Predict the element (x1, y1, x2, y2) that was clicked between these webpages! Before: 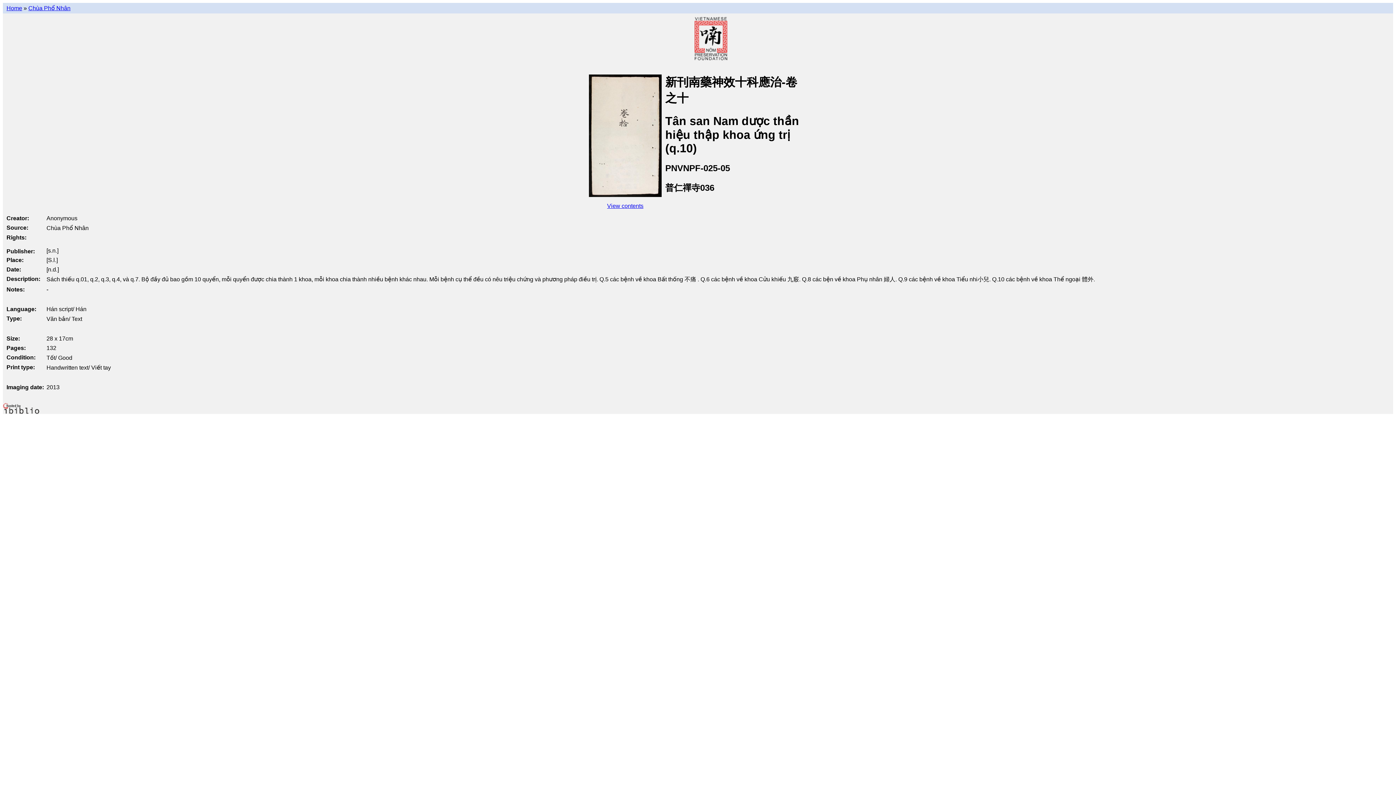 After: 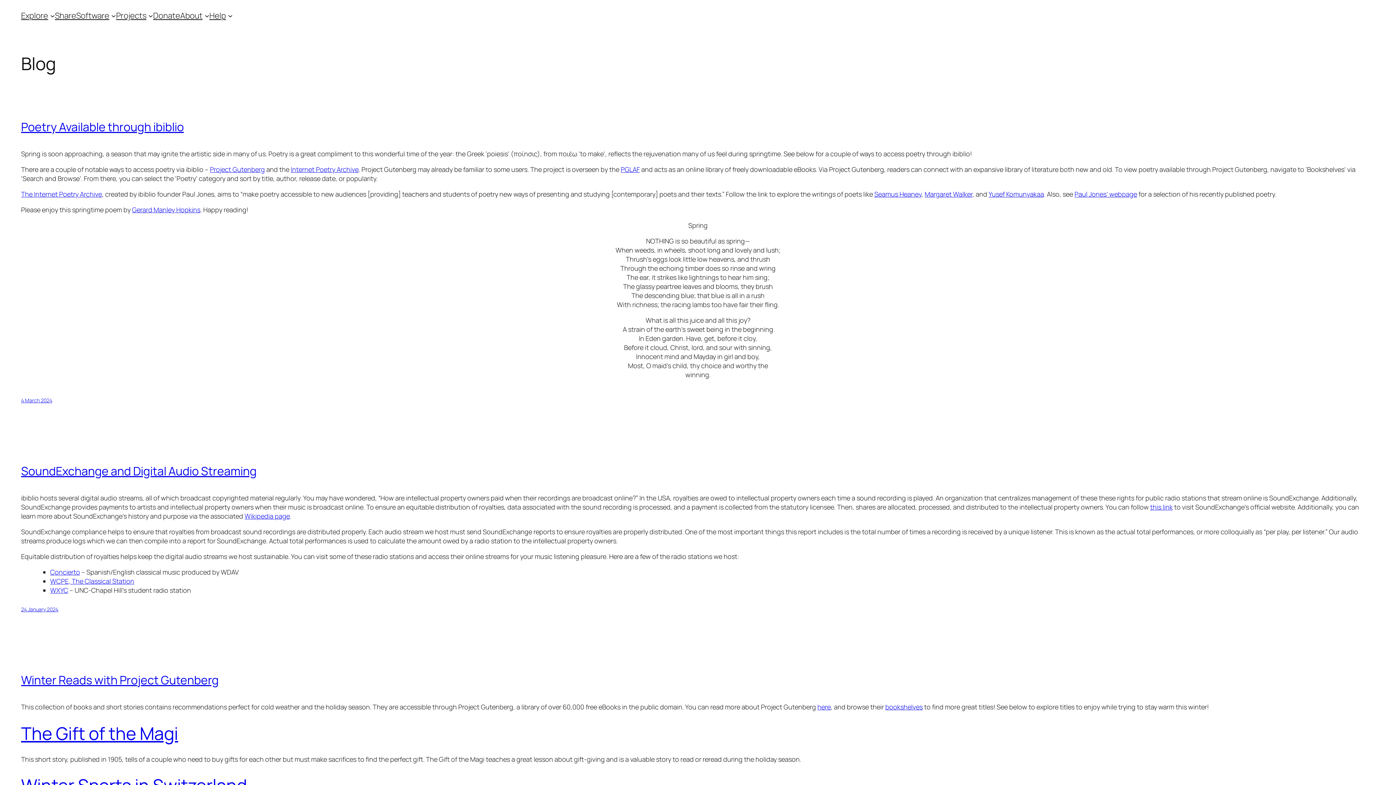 Action: bbox: (2, 408, 39, 415)